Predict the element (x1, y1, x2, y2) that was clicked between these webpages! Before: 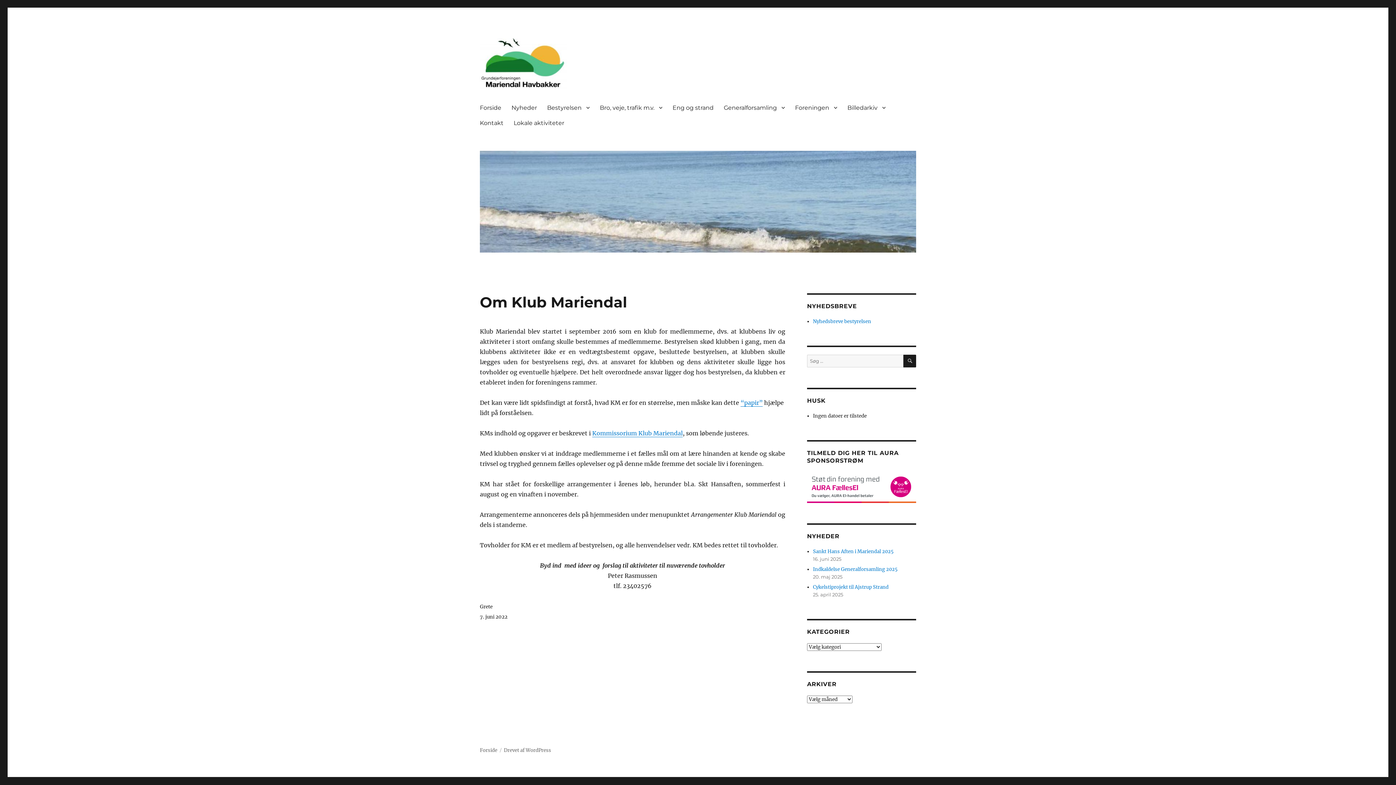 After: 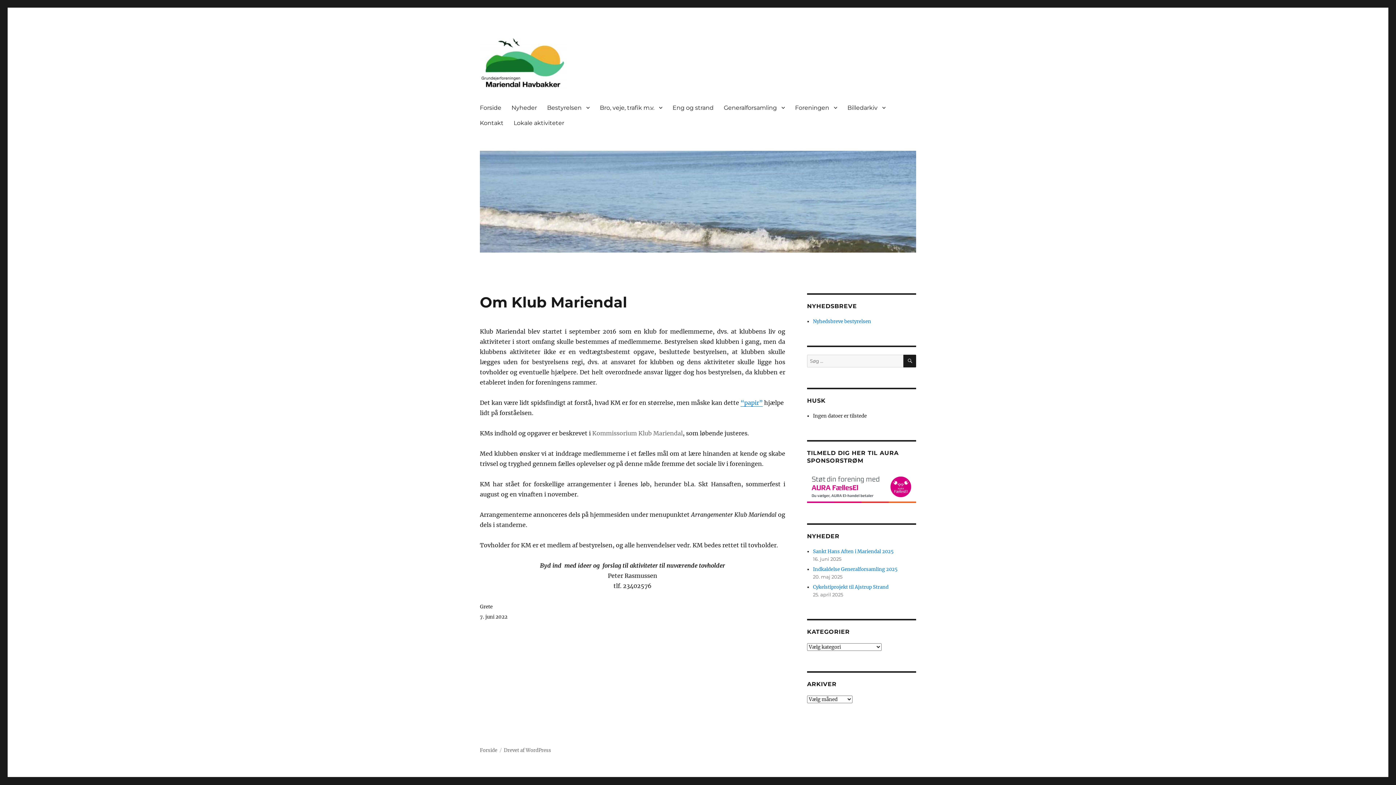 Action: label: Kommissorium Klub Mariendal bbox: (592, 429, 682, 437)